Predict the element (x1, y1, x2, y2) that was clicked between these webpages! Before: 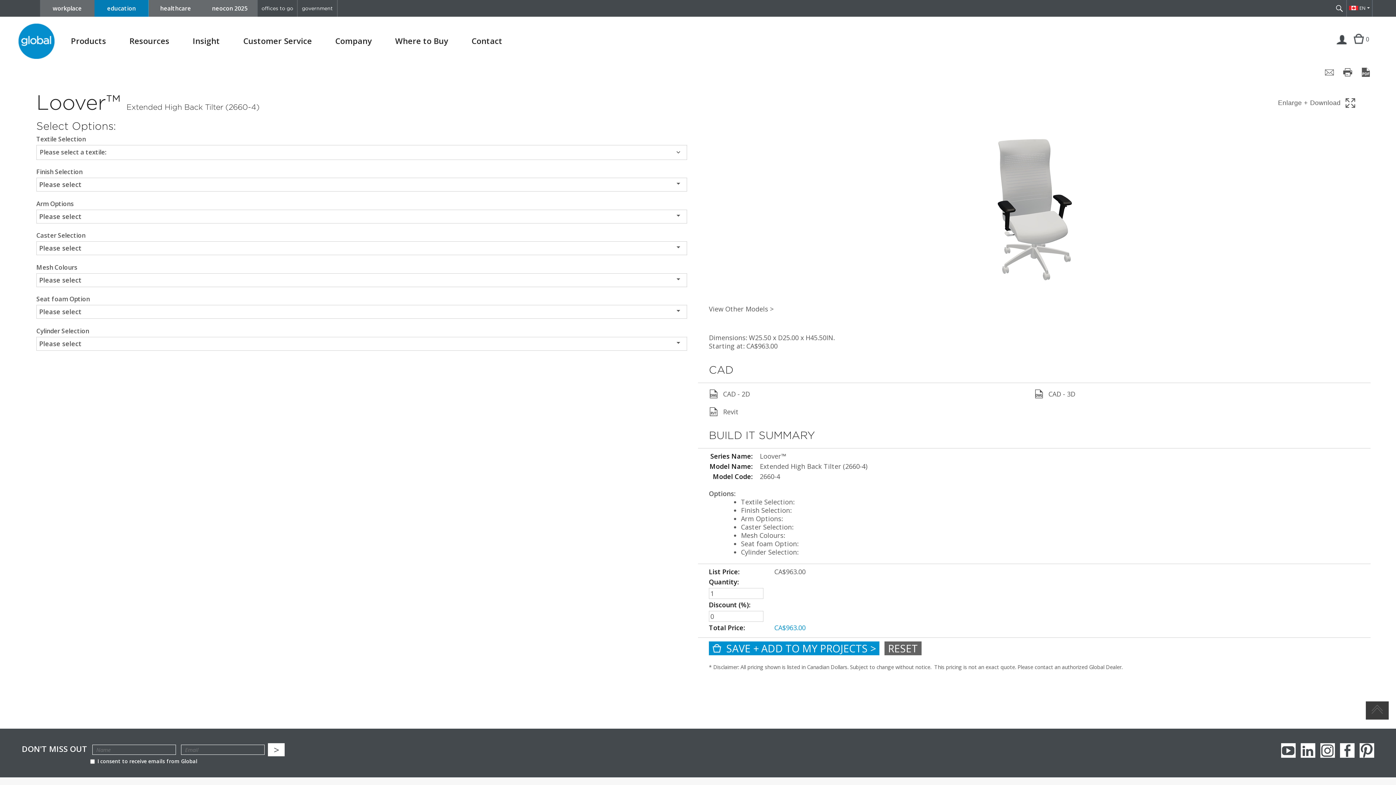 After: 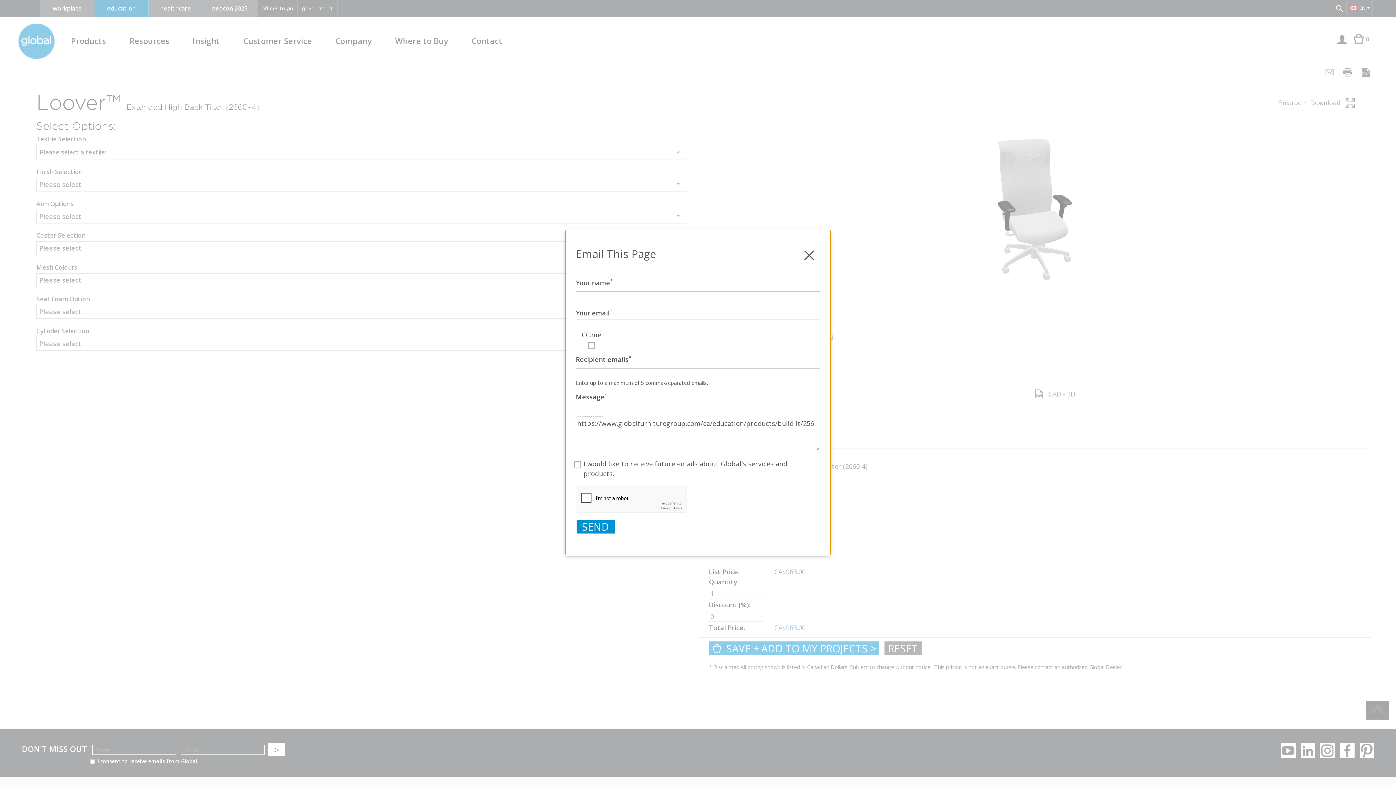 Action: label: Share page by email bbox: (1320, 63, 1338, 81)